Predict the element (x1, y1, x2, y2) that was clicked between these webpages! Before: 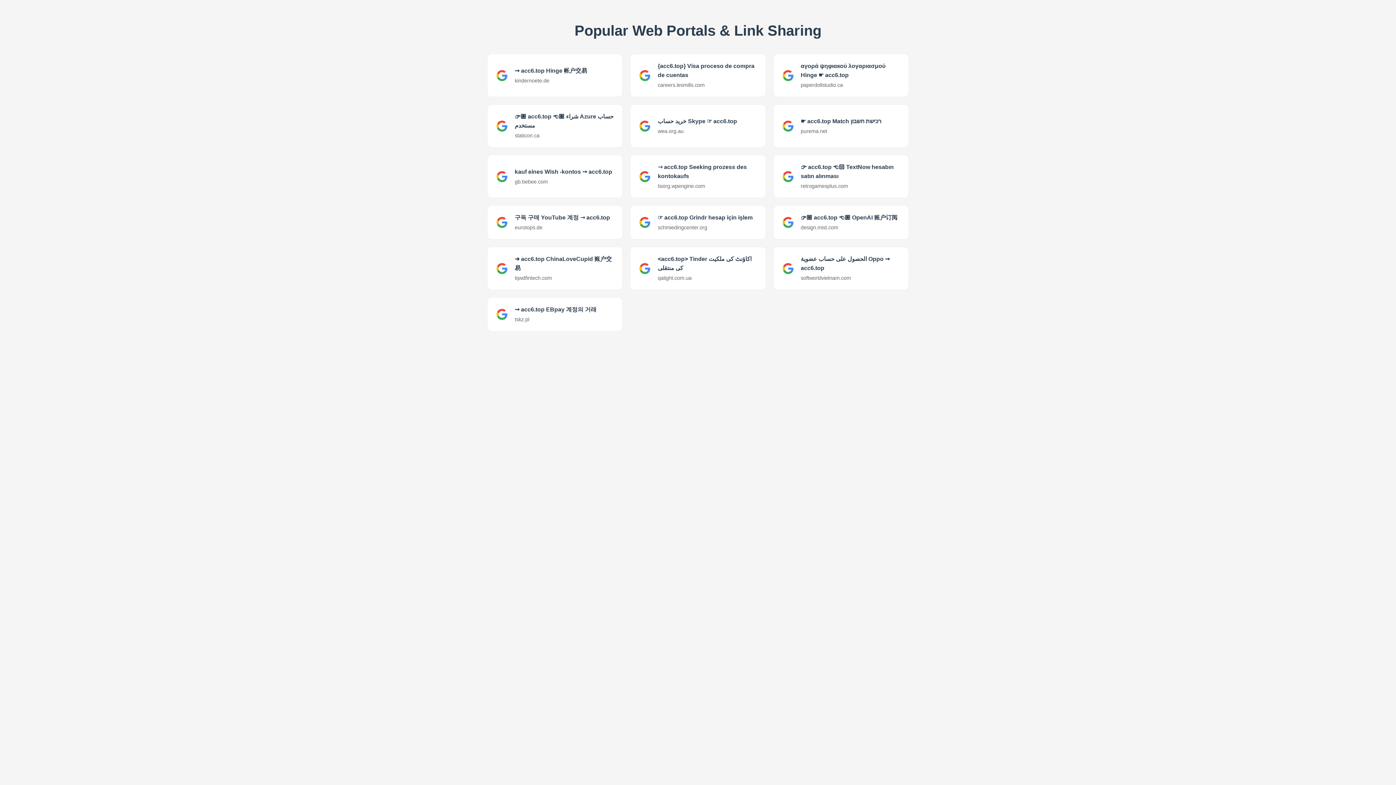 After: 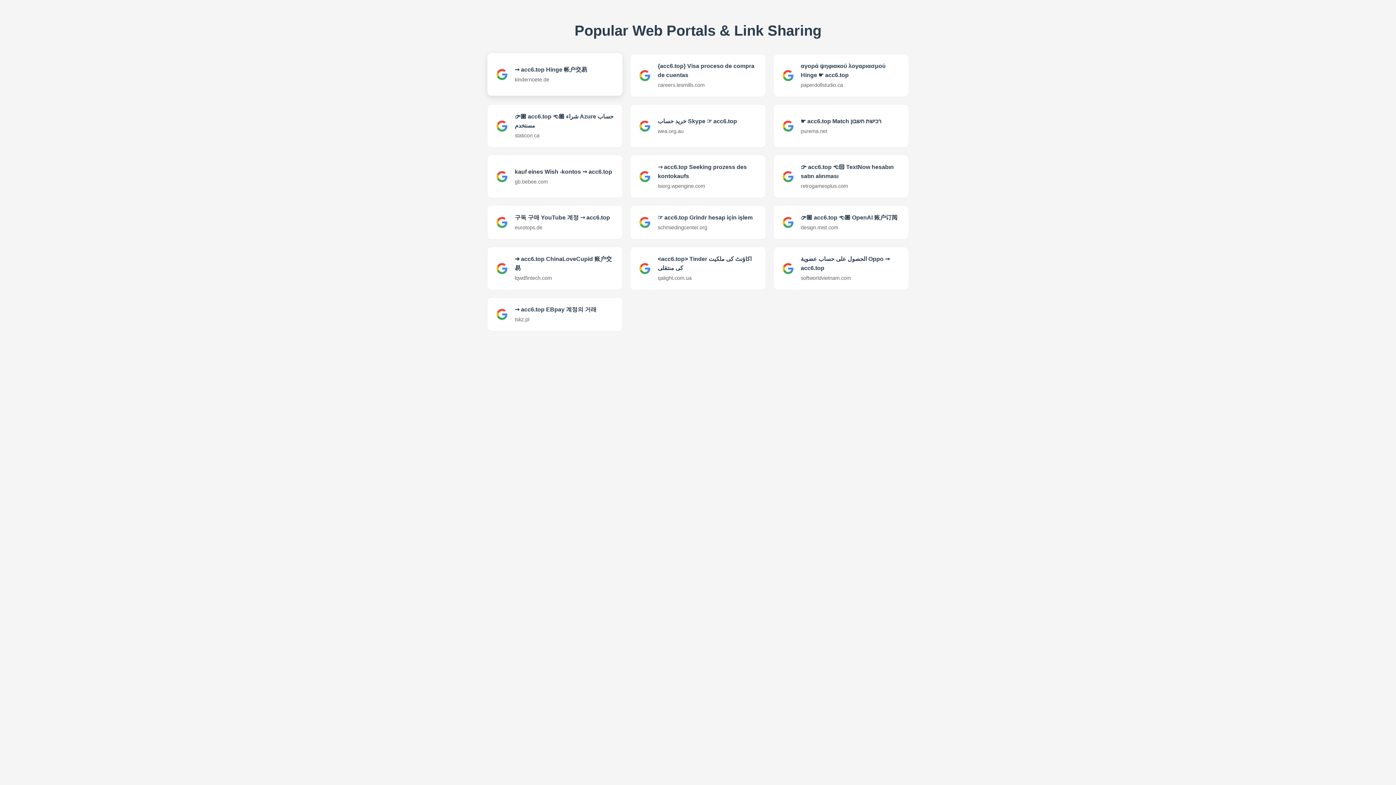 Action: bbox: (487, 53, 623, 97) label: ➞ acc6.top Hinge 帐户交易
kindernoete.de